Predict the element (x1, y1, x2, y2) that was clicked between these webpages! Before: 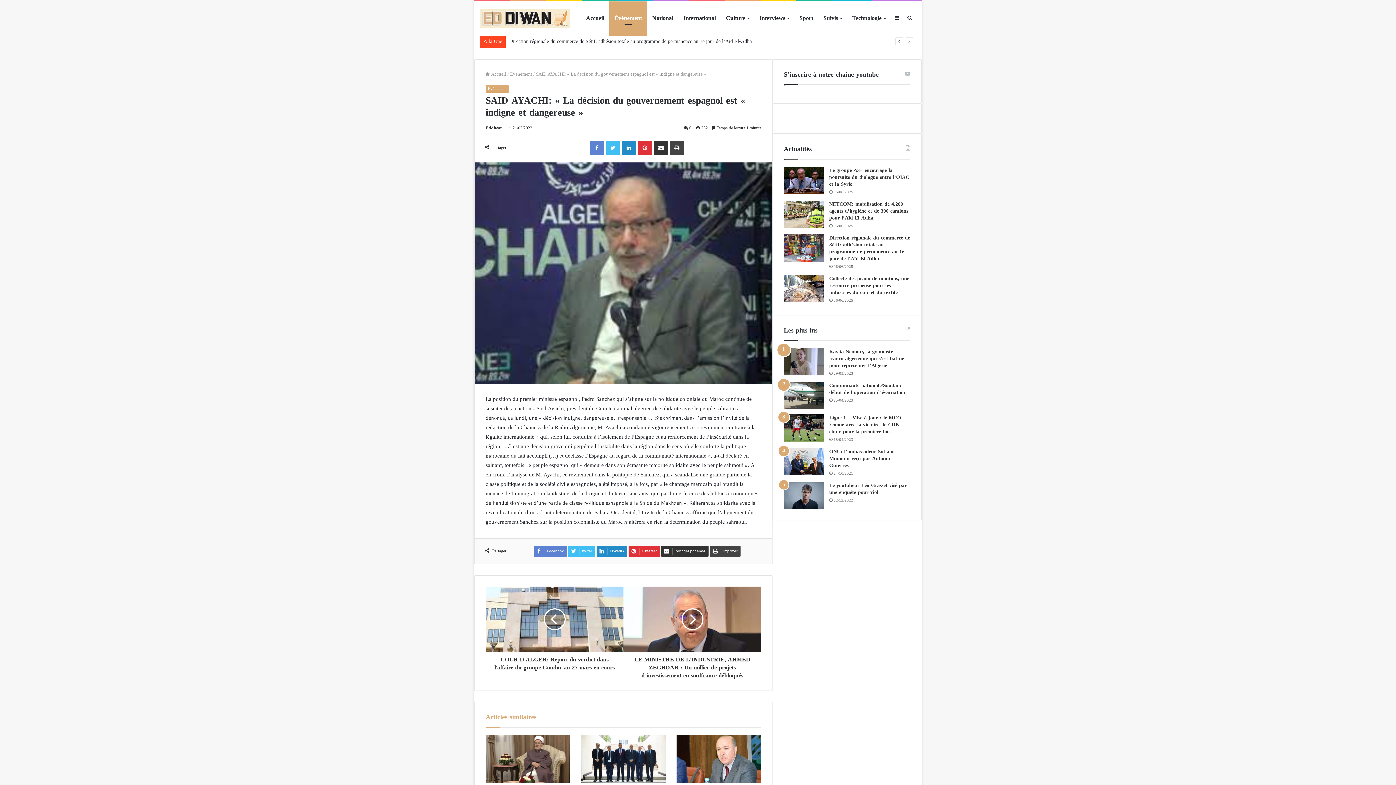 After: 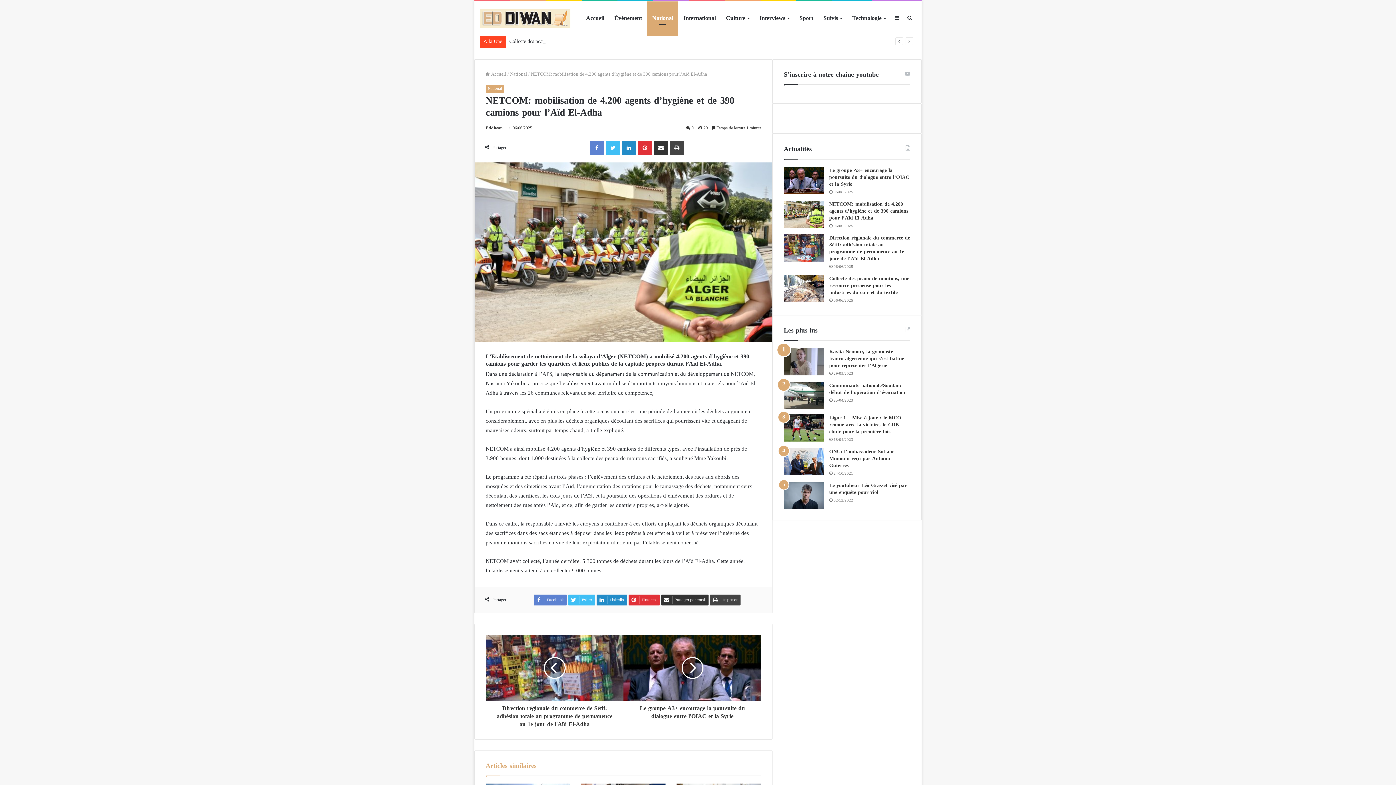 Action: bbox: (784, 200, 824, 228) label: NETCOM: mobilisation de 4.200 agents d’hygiène et de 390 camions pour l’Aïd El-Adha